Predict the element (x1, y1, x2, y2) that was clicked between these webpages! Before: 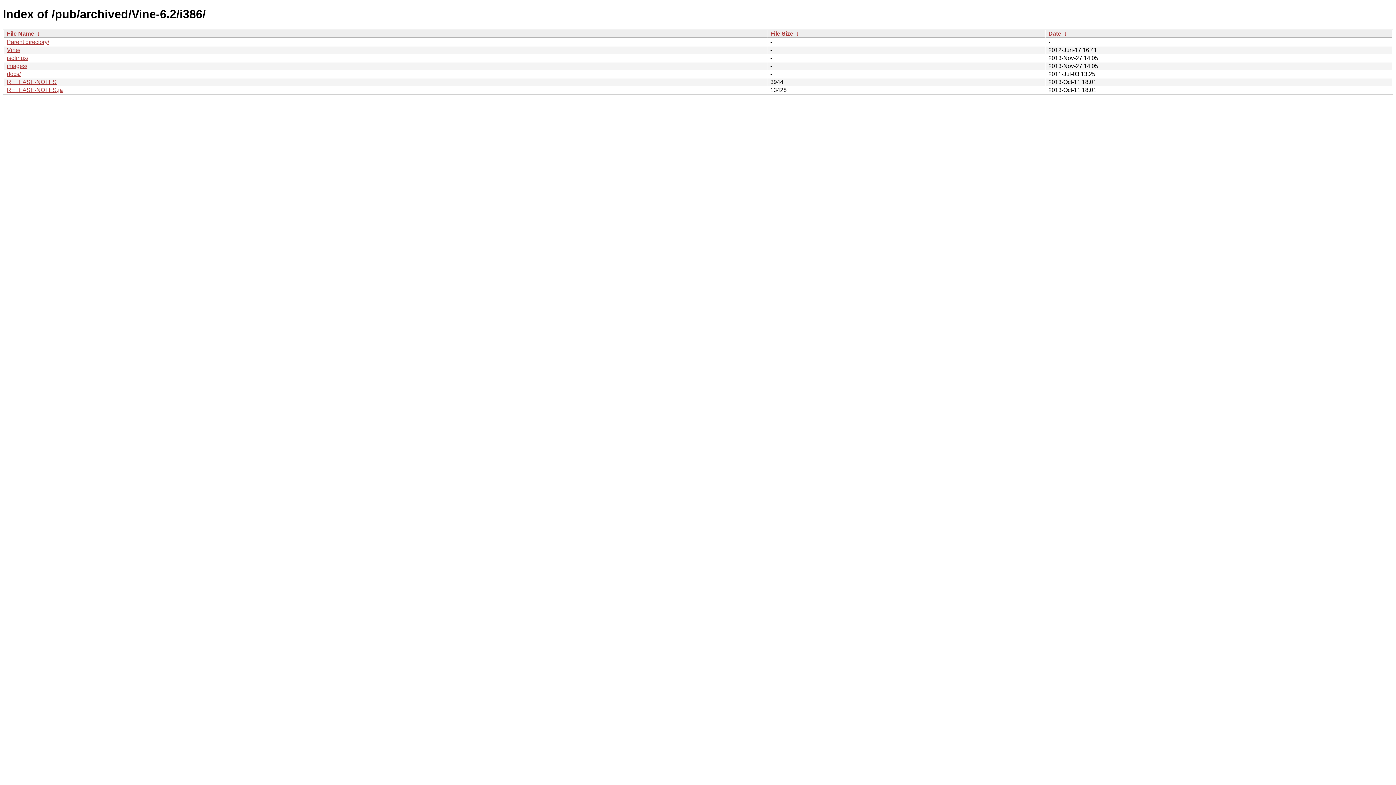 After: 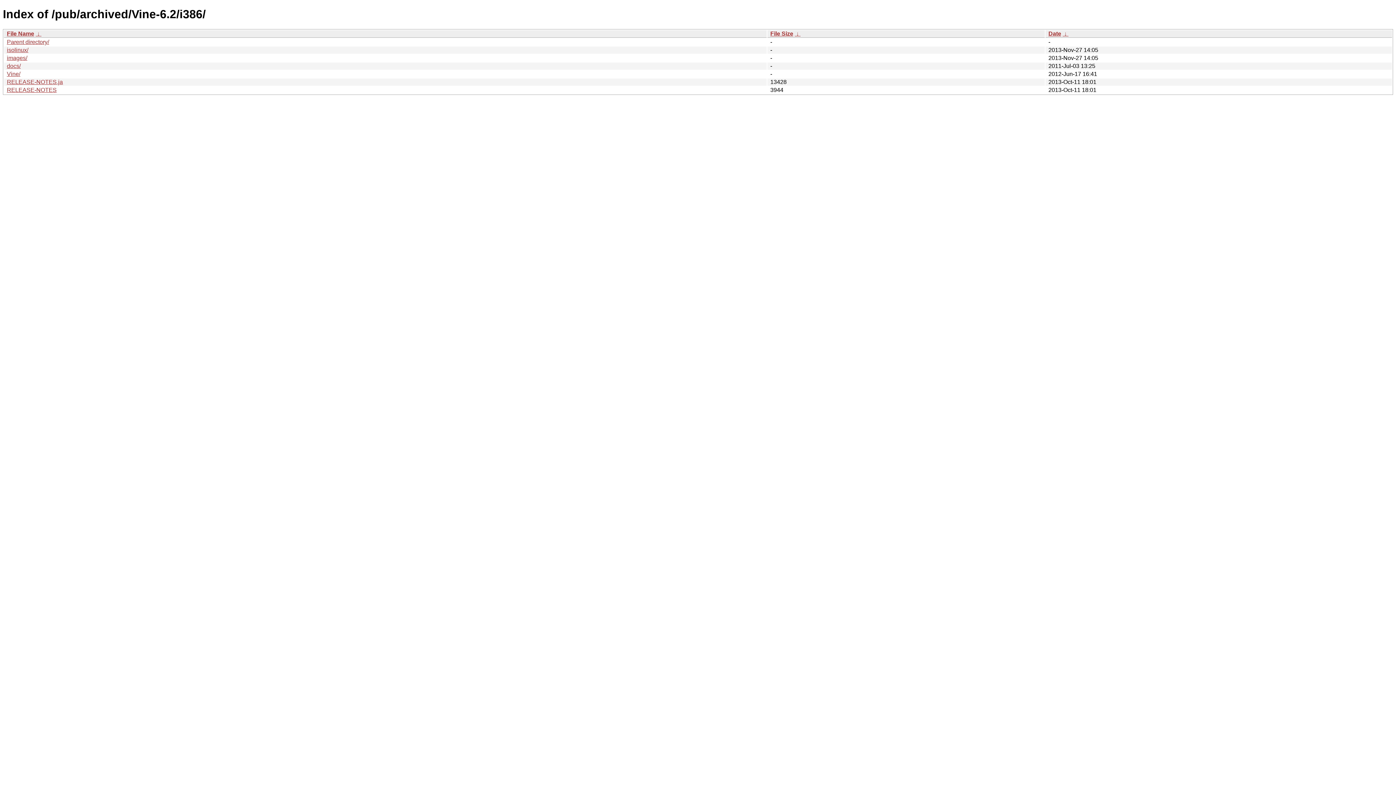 Action: label:  ↓  bbox: (35, 30, 41, 36)